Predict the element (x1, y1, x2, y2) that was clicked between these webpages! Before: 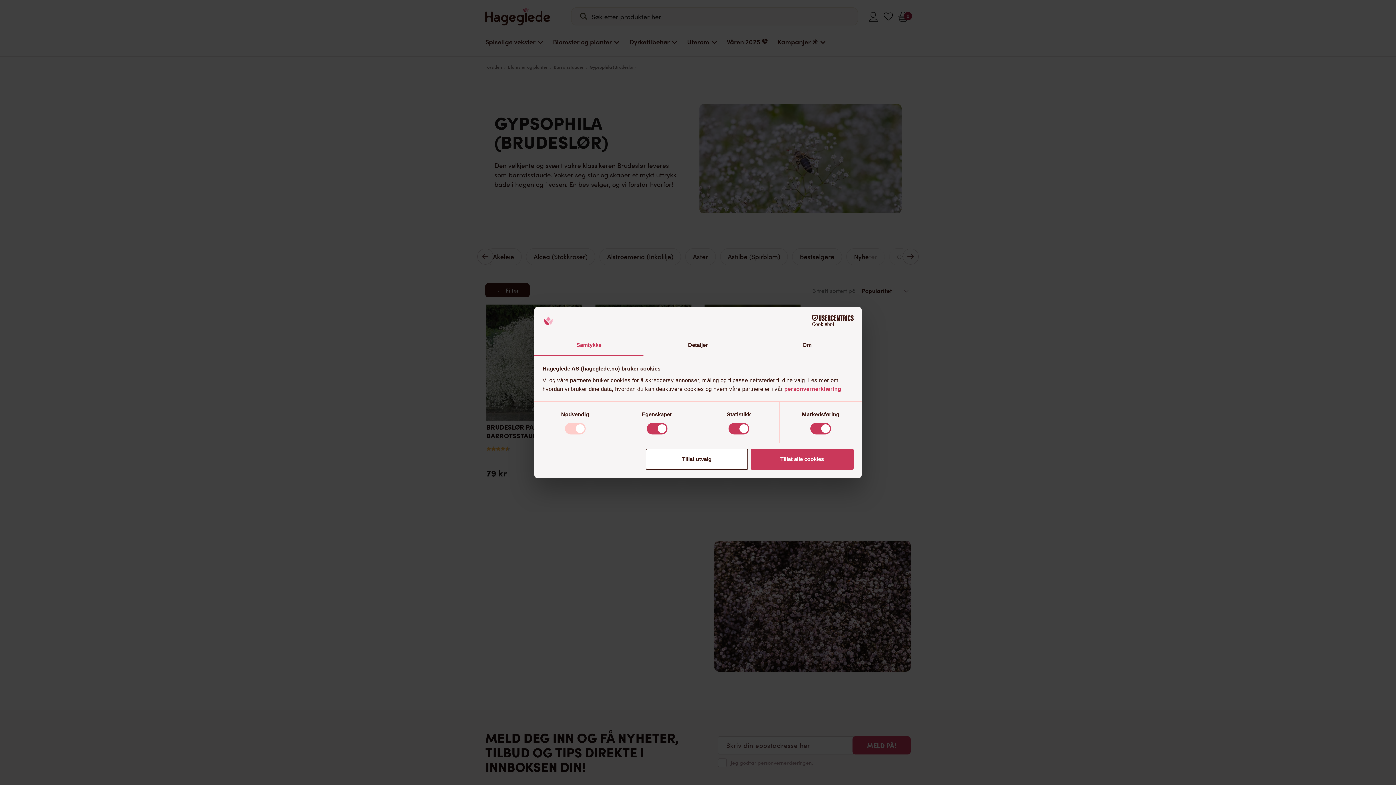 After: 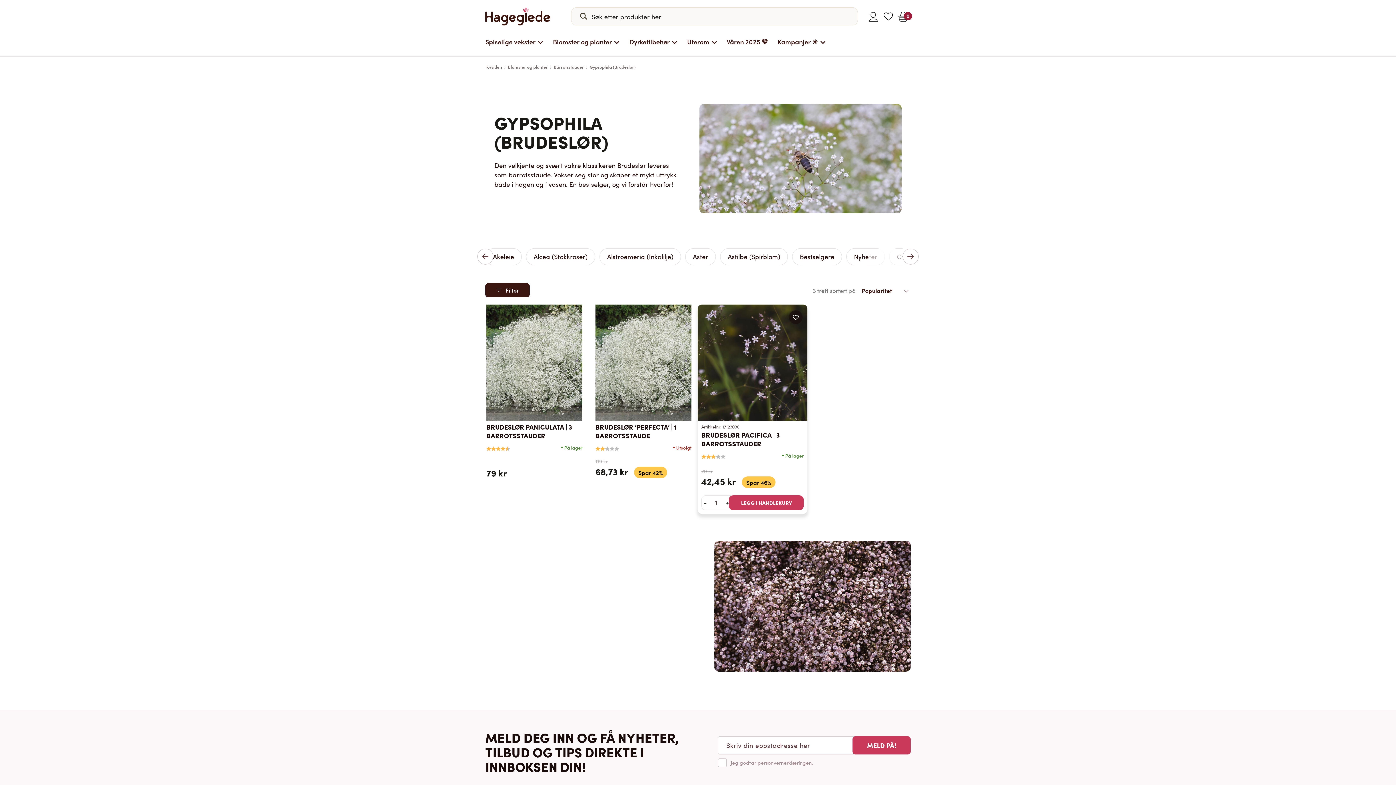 Action: label: Tillat alle cookies bbox: (751, 448, 853, 469)